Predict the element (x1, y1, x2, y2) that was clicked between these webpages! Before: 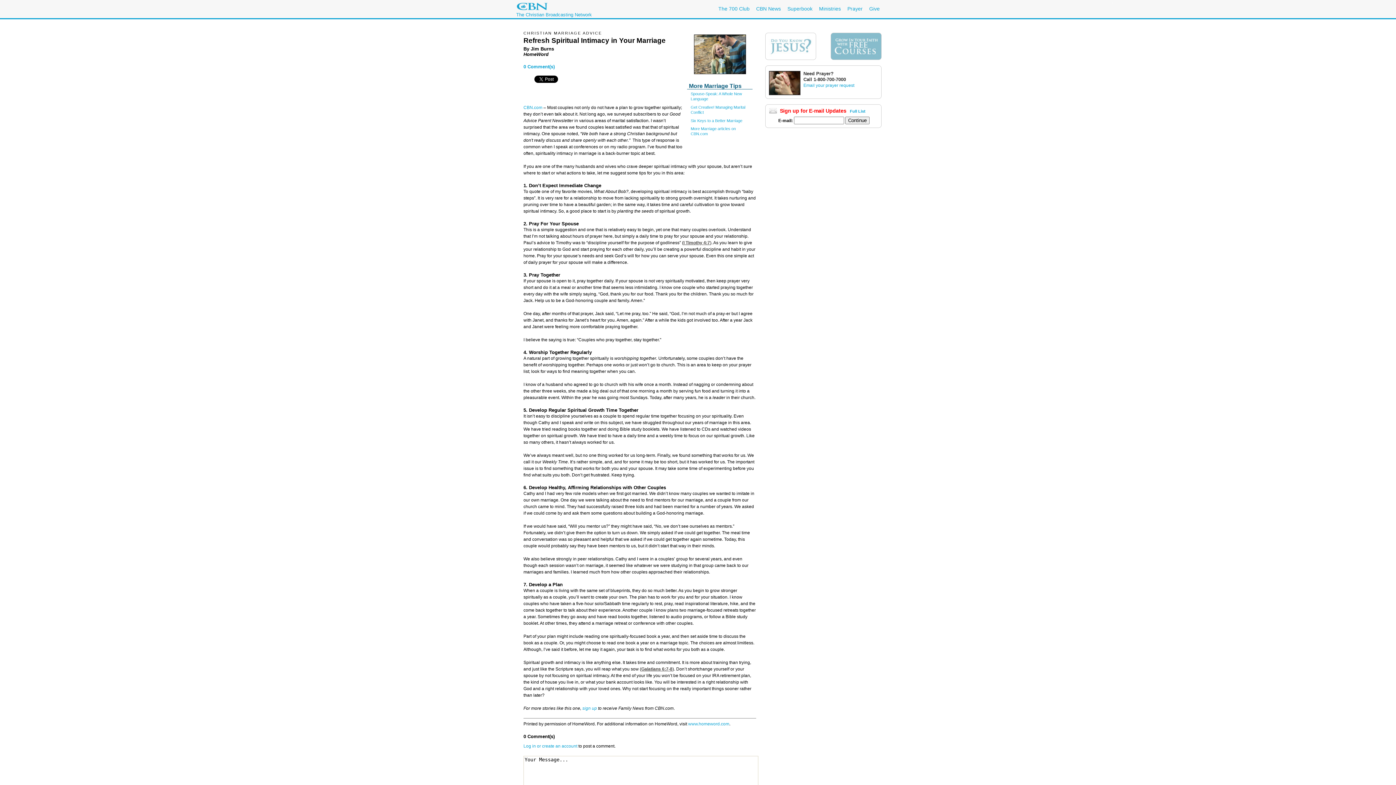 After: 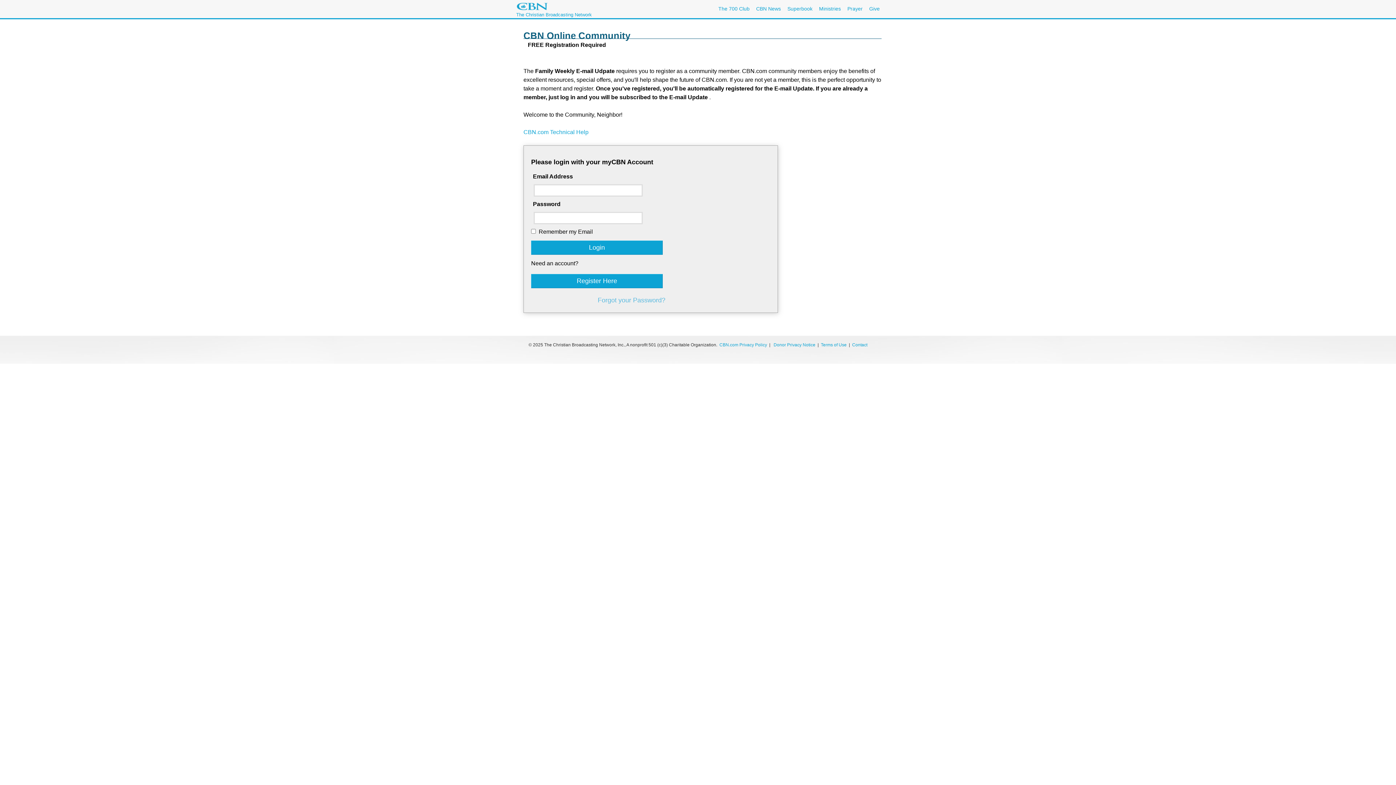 Action: label: sign up bbox: (582, 698, 597, 703)